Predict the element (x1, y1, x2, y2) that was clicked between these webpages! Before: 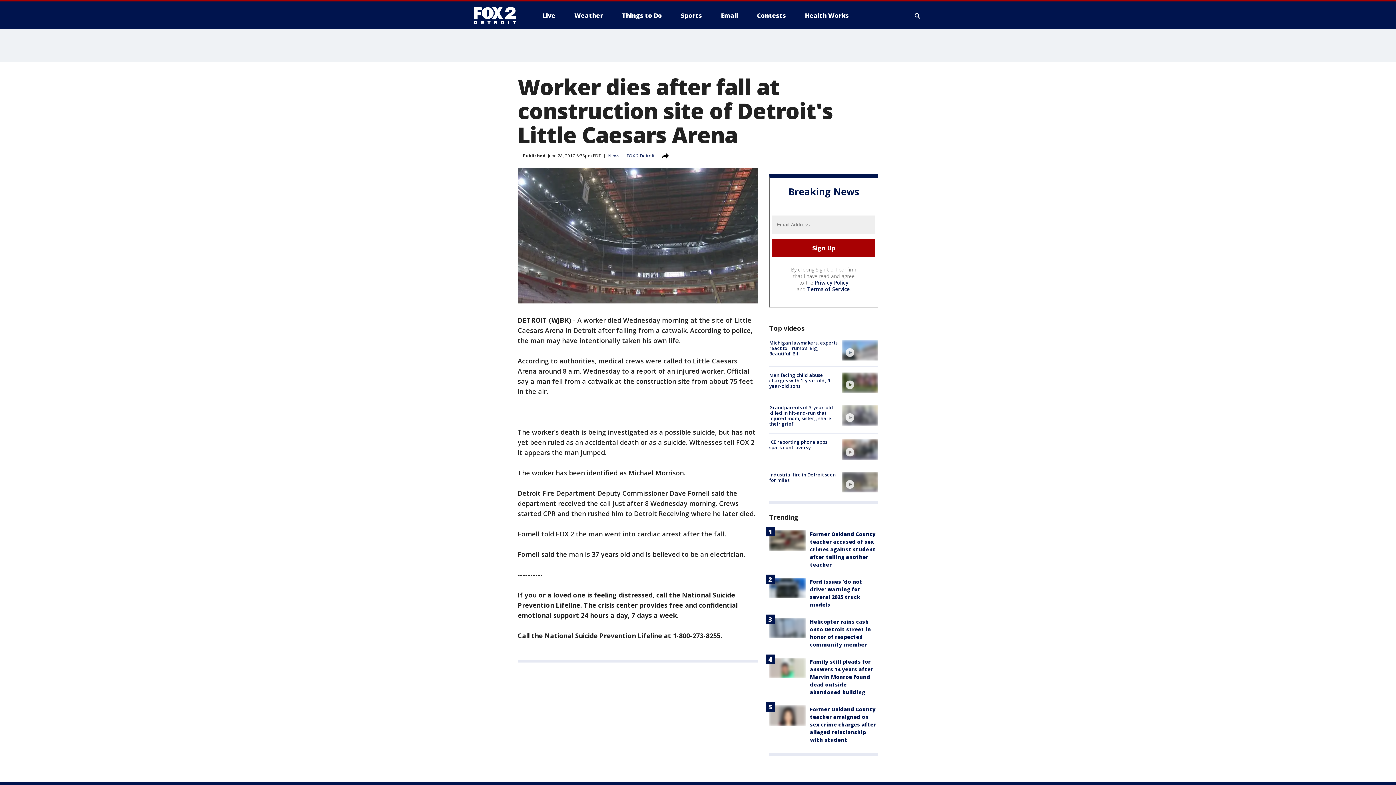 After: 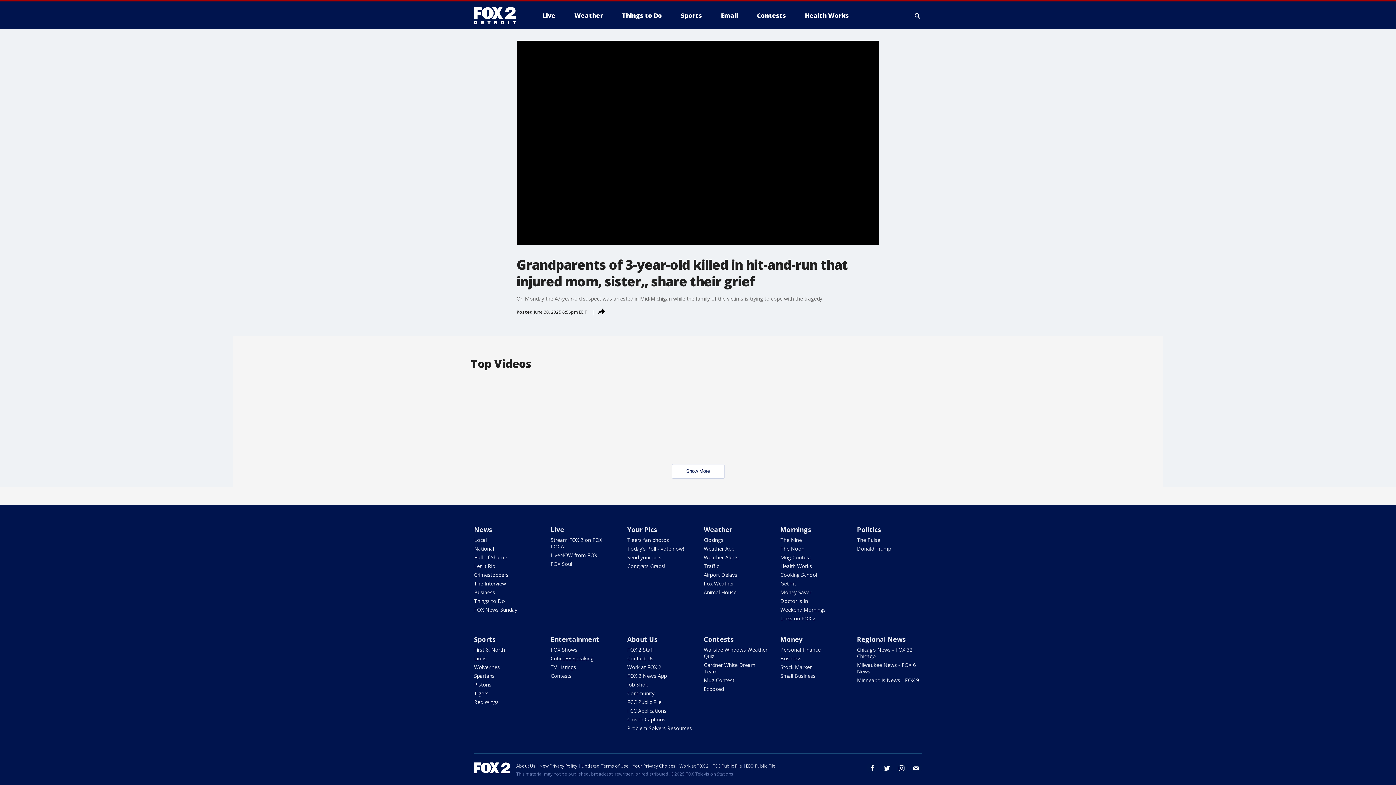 Action: label: video bbox: (842, 405, 878, 425)